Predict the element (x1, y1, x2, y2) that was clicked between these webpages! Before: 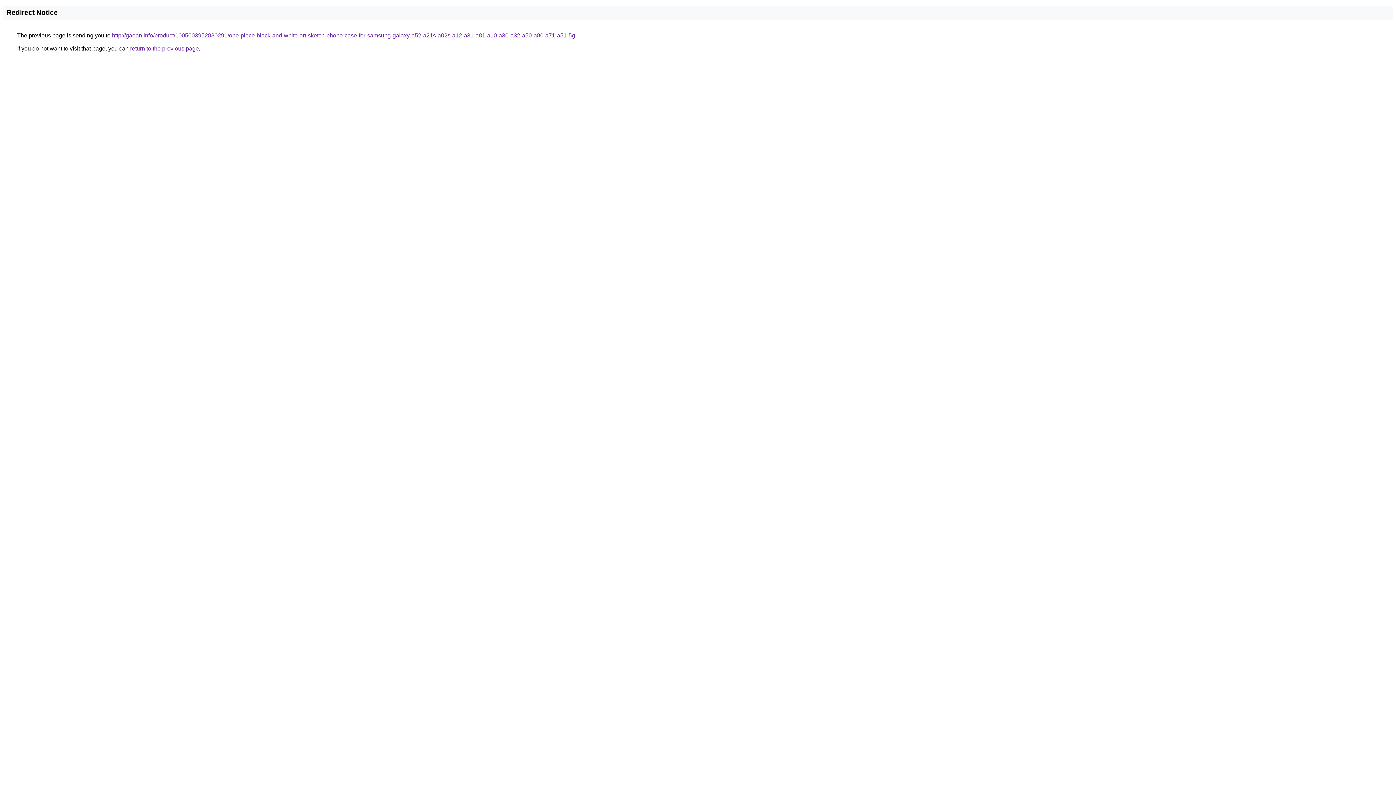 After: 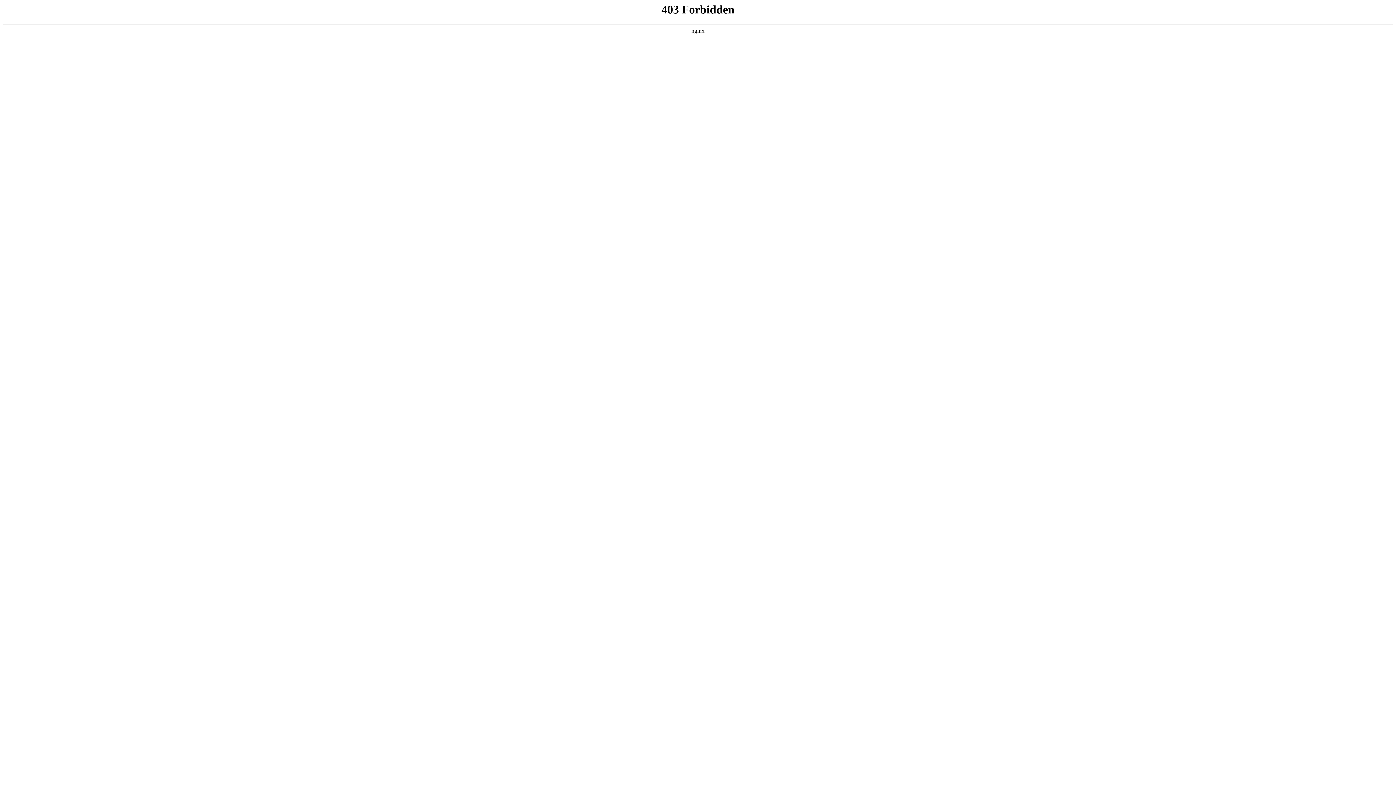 Action: bbox: (112, 32, 575, 38) label: http://gaoan.info/product/1005003952880291/one-piece-black-and-white-art-sketch-phone-case-for-samsung-galaxy-a52-a21s-a02s-a12-a31-a81-a10-a30-a32-a50-a80-a71-a51-5g